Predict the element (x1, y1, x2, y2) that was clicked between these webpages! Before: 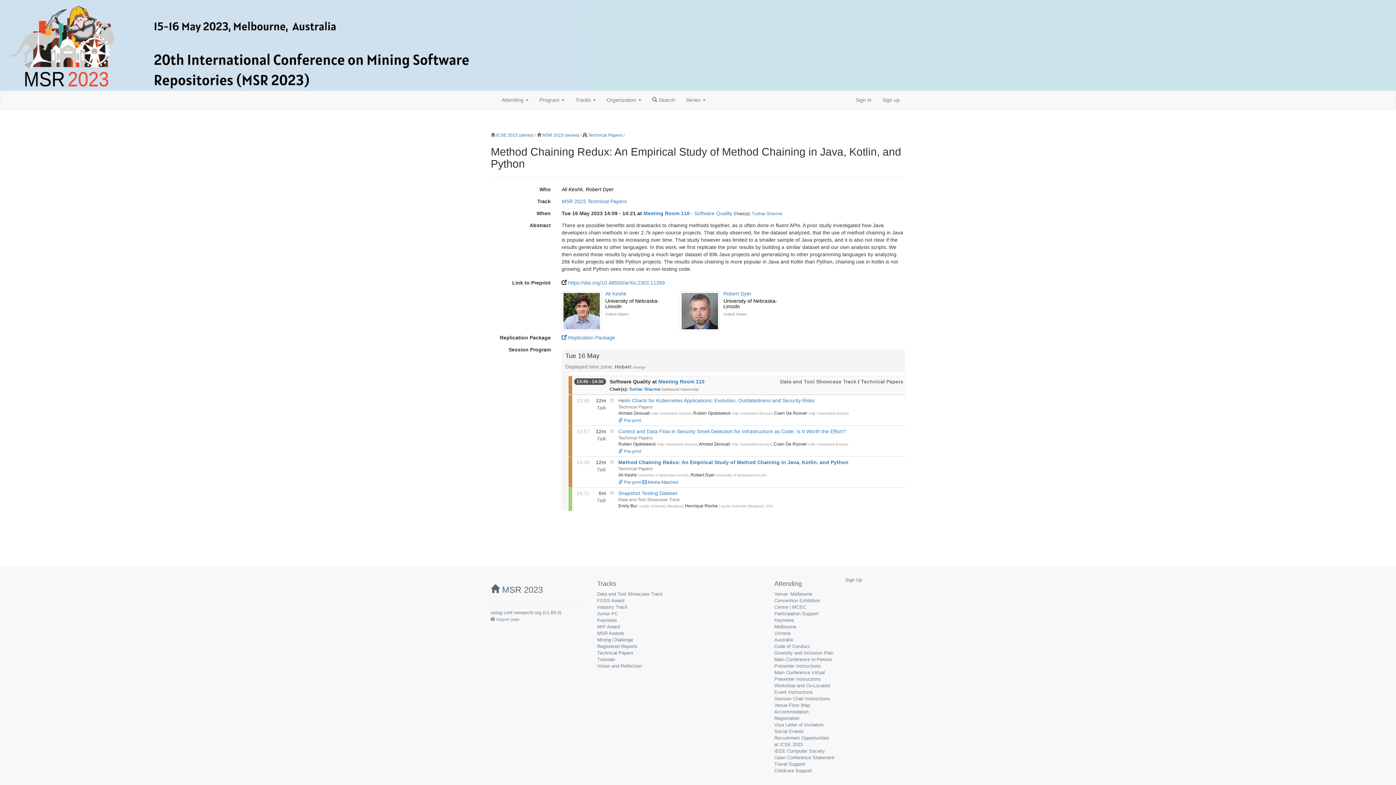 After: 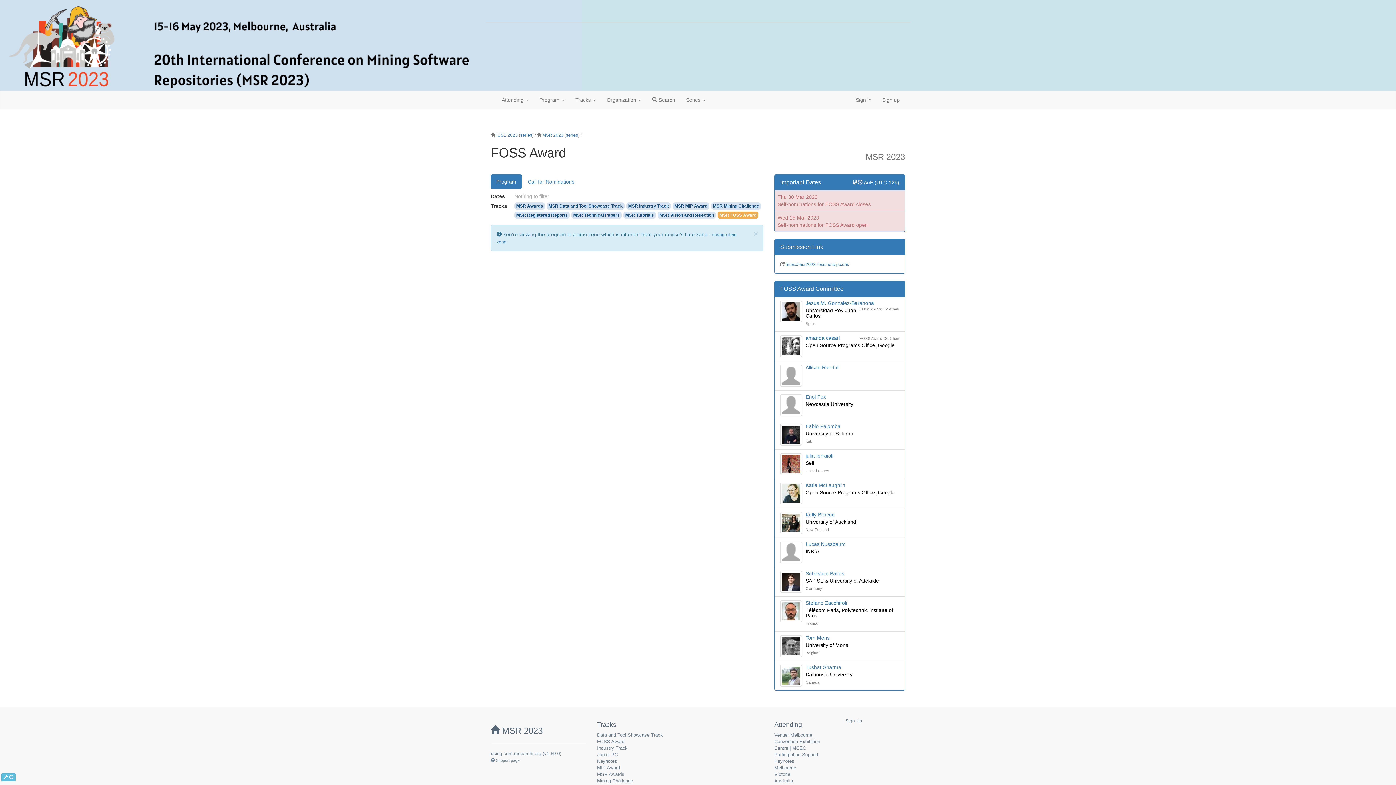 Action: bbox: (597, 598, 624, 603) label: FOSS Award